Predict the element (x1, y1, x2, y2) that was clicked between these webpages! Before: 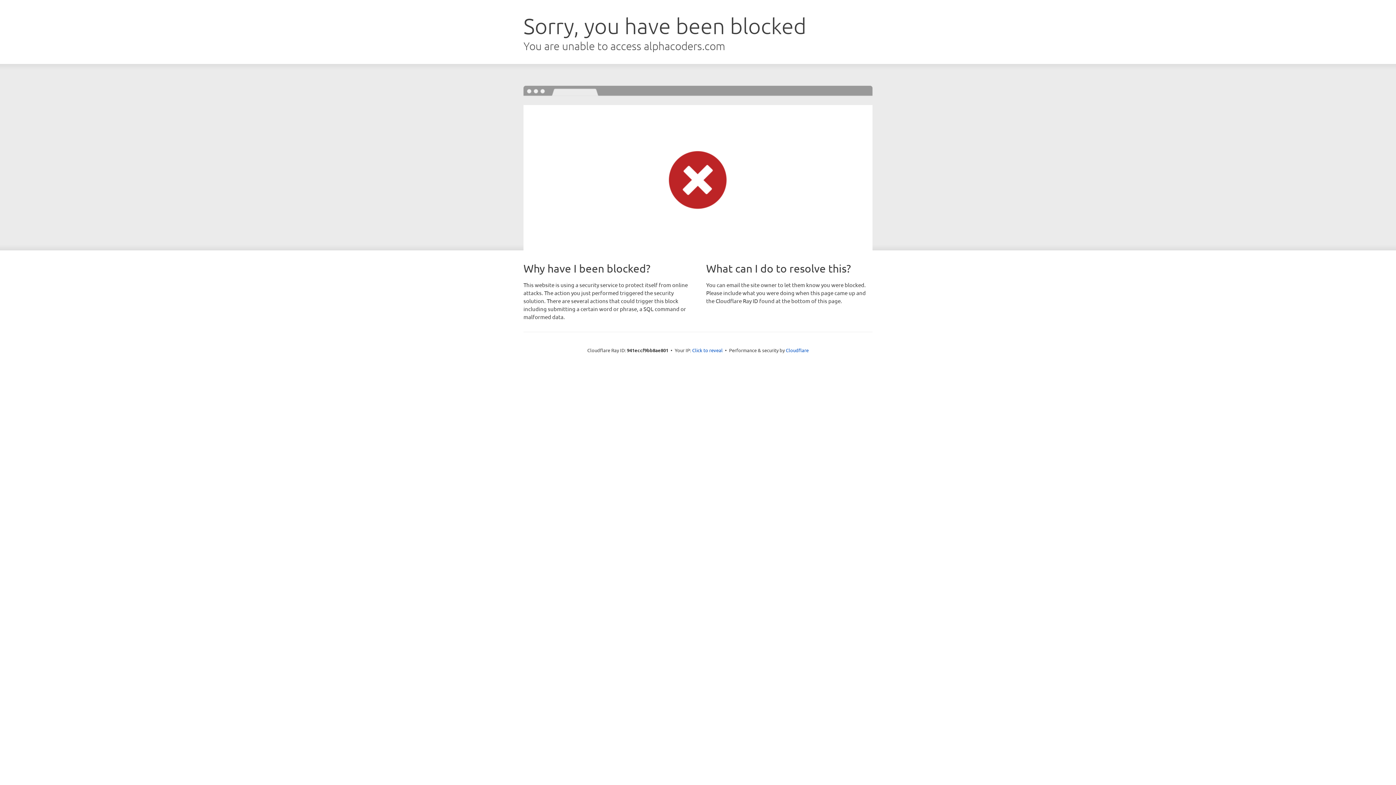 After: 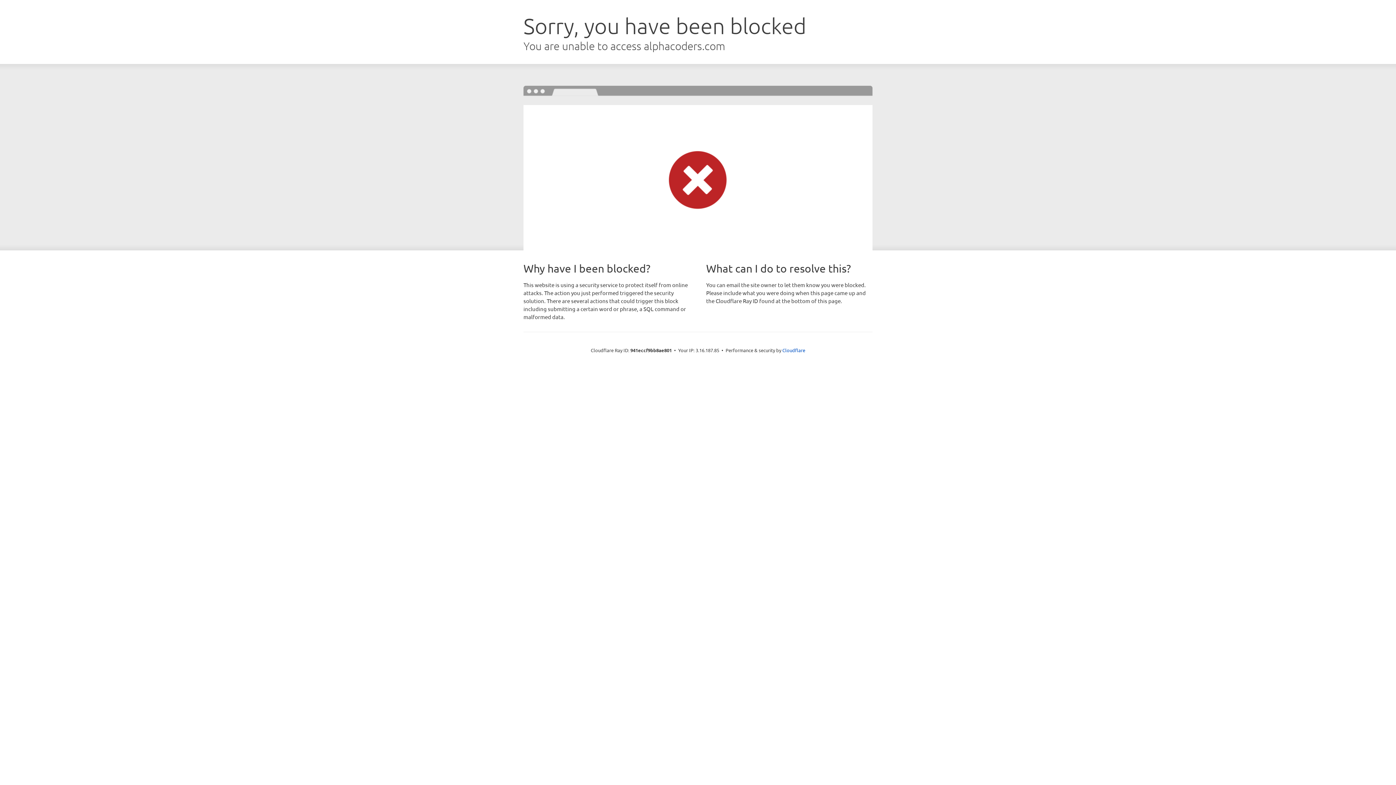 Action: bbox: (692, 346, 722, 353) label: Click to reveal